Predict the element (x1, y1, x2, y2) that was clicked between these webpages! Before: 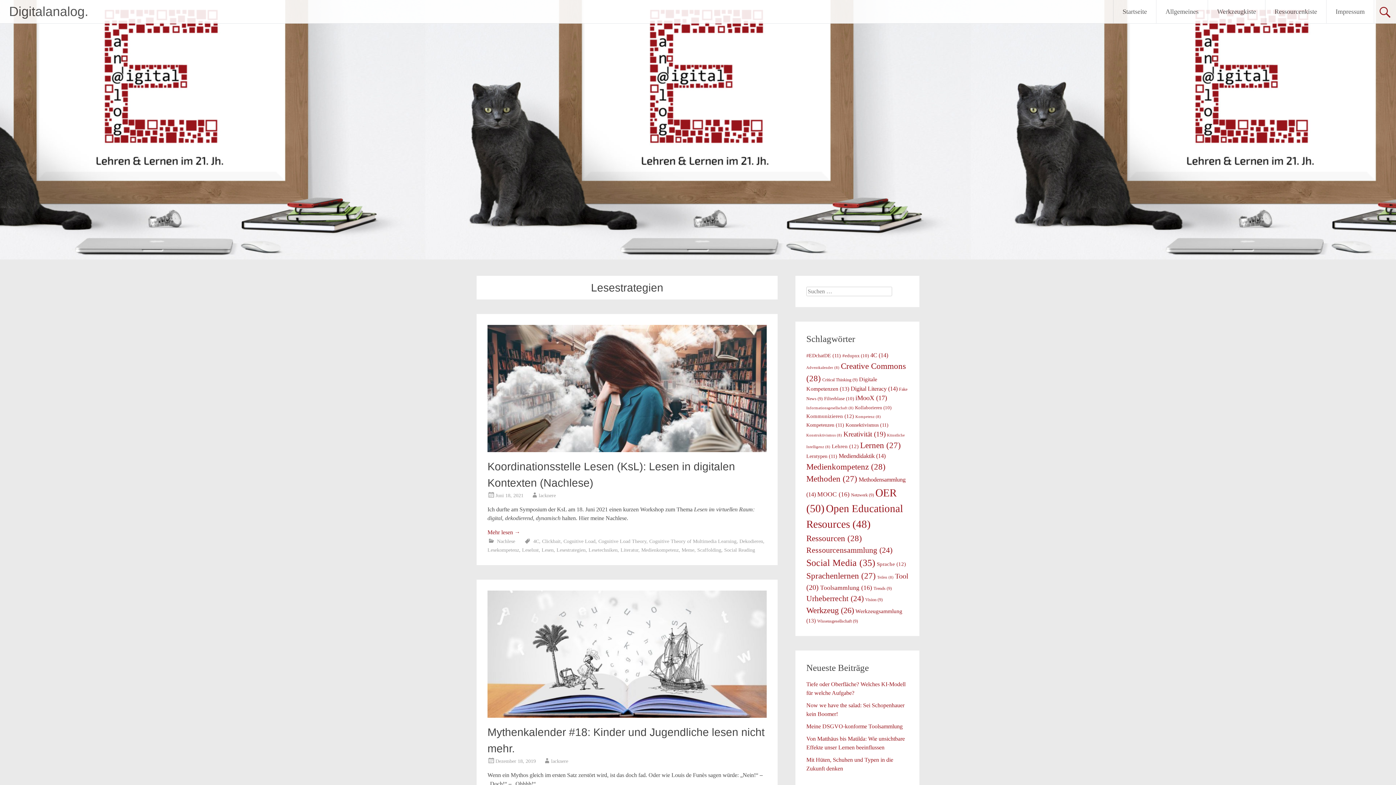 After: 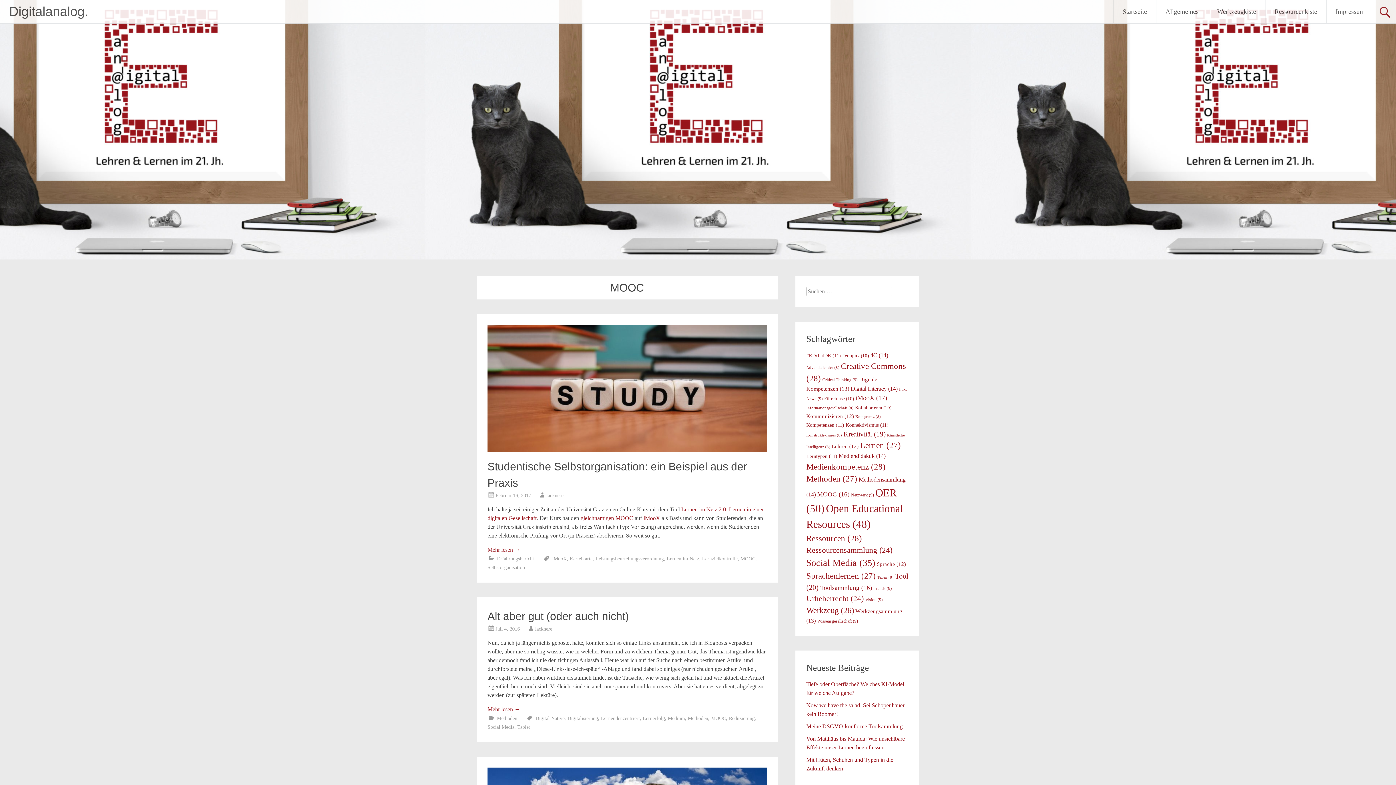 Action: bbox: (817, 490, 849, 498) label: MOOC (16 Einträge)